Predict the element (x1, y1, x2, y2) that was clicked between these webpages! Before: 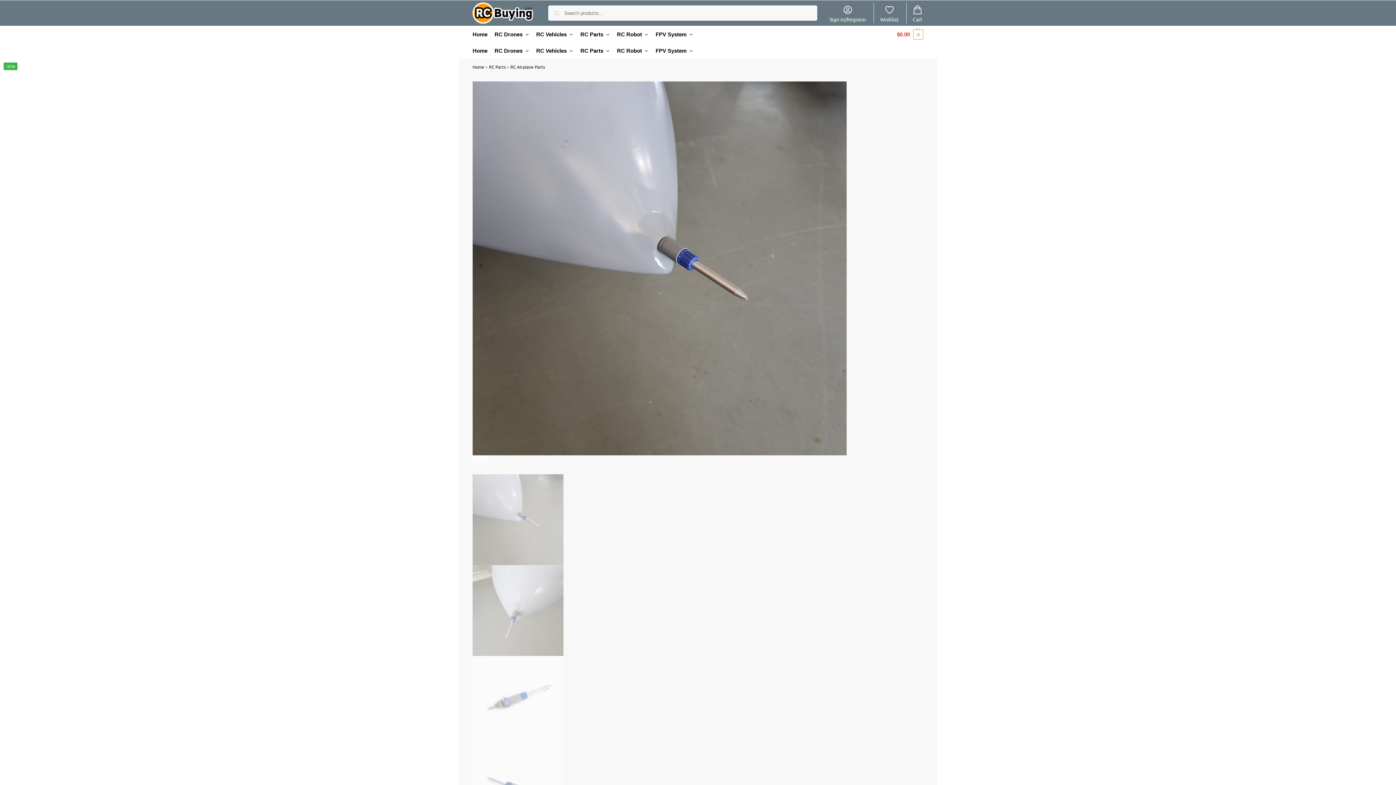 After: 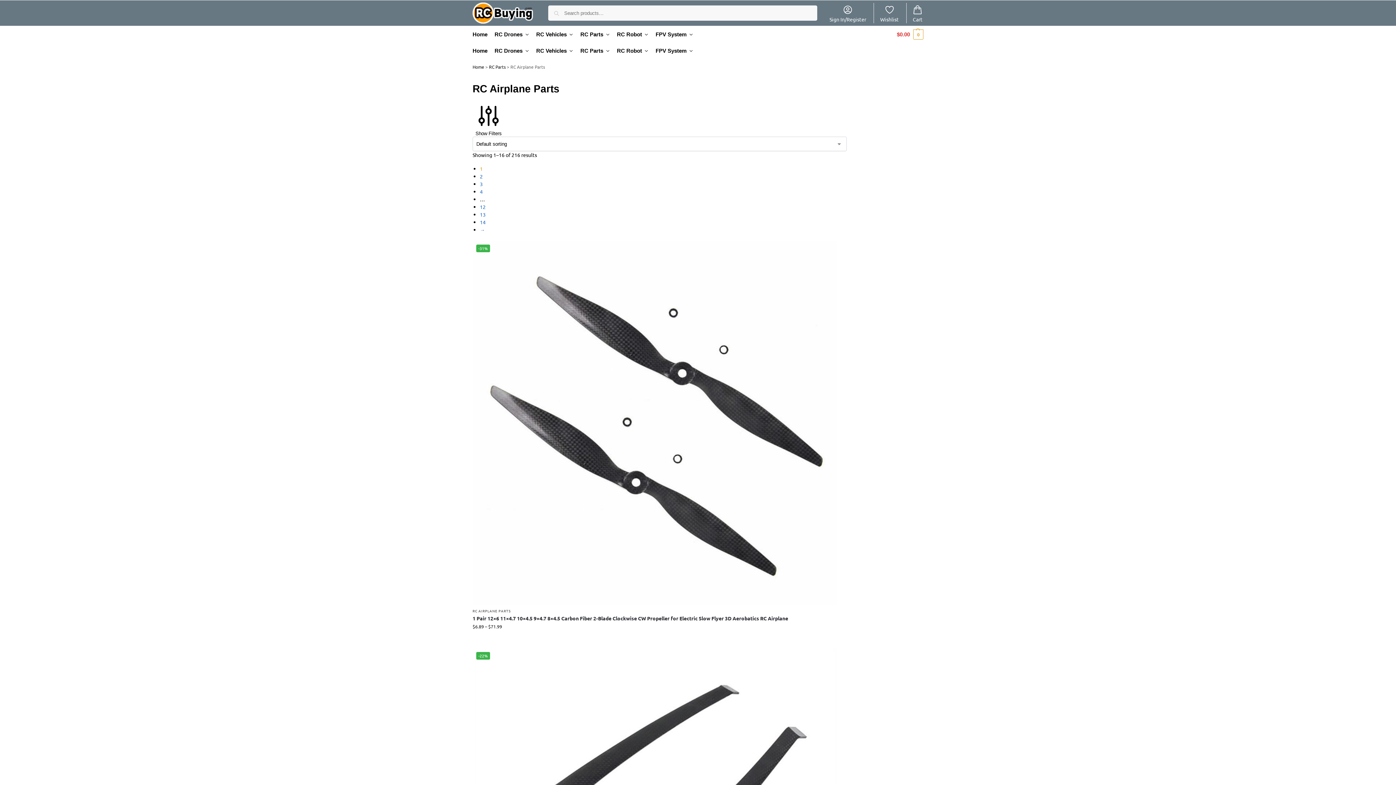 Action: bbox: (510, 64, 545, 69) label: RC Airplane Parts